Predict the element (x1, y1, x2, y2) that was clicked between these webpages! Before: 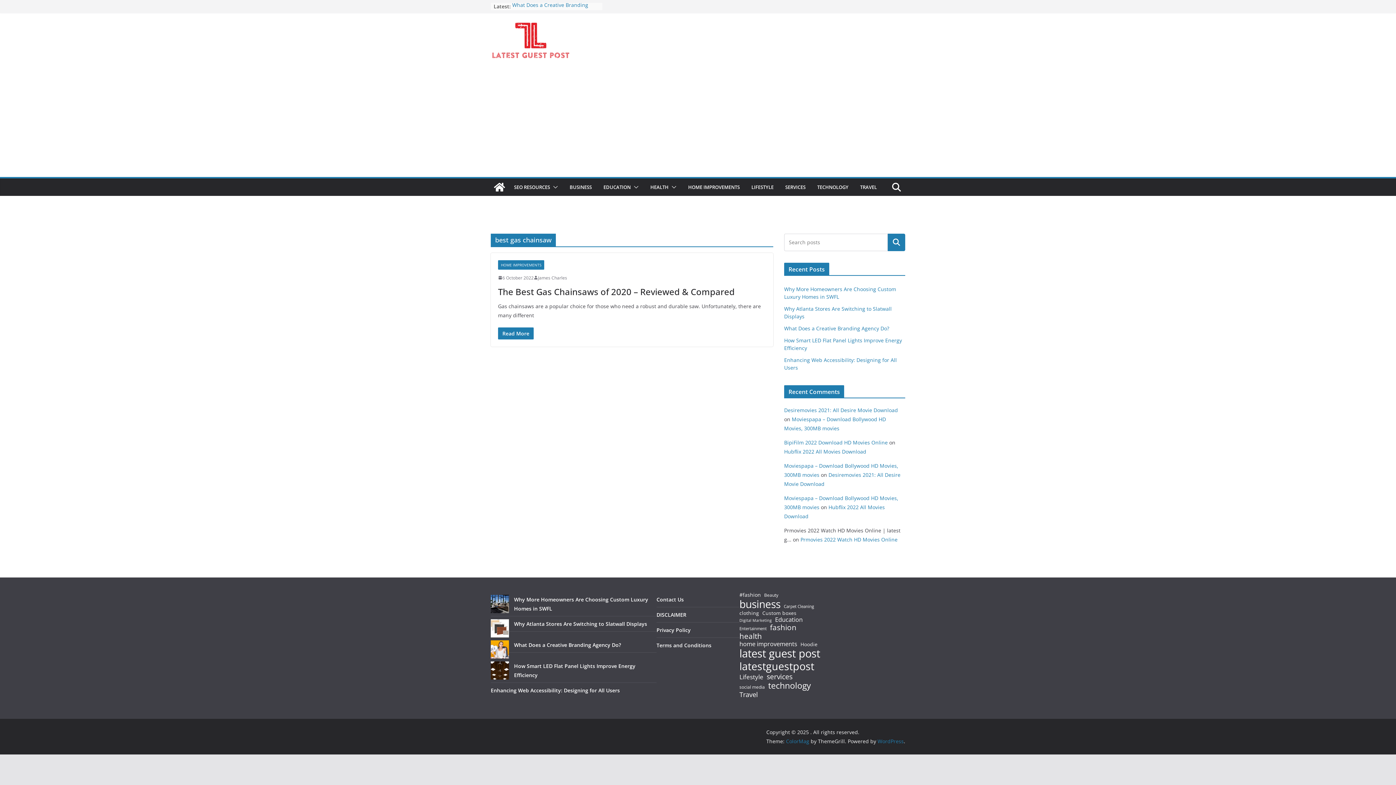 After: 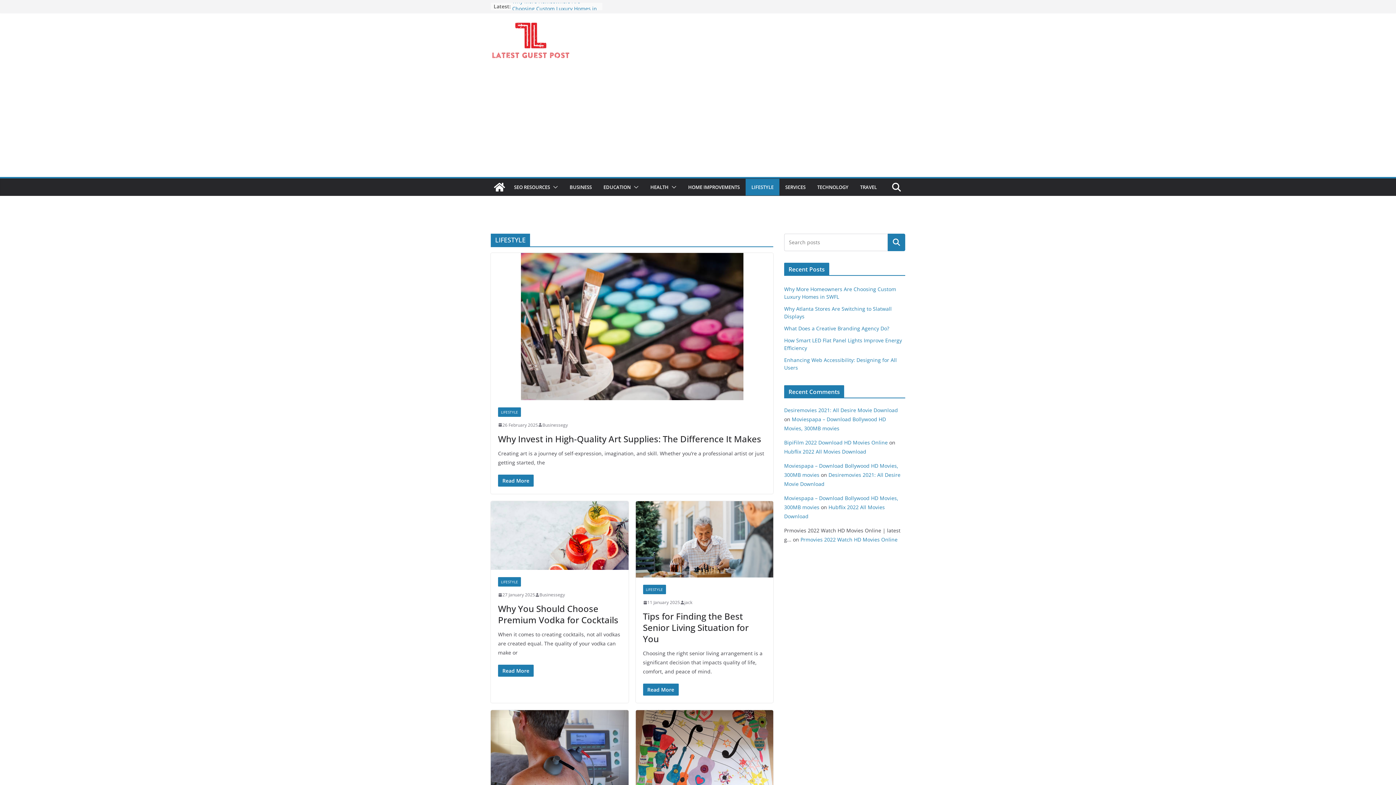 Action: label: LIFESTYLE bbox: (751, 182, 773, 191)